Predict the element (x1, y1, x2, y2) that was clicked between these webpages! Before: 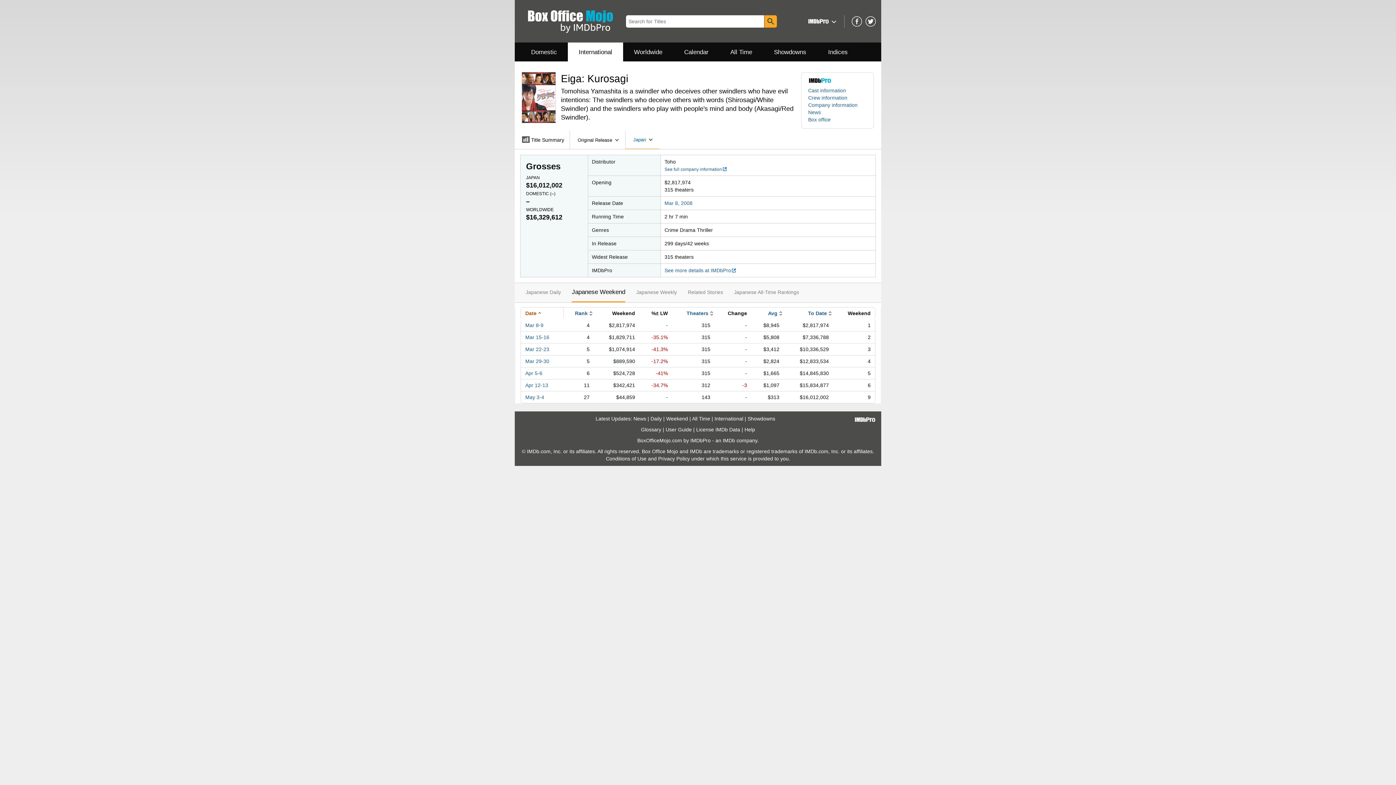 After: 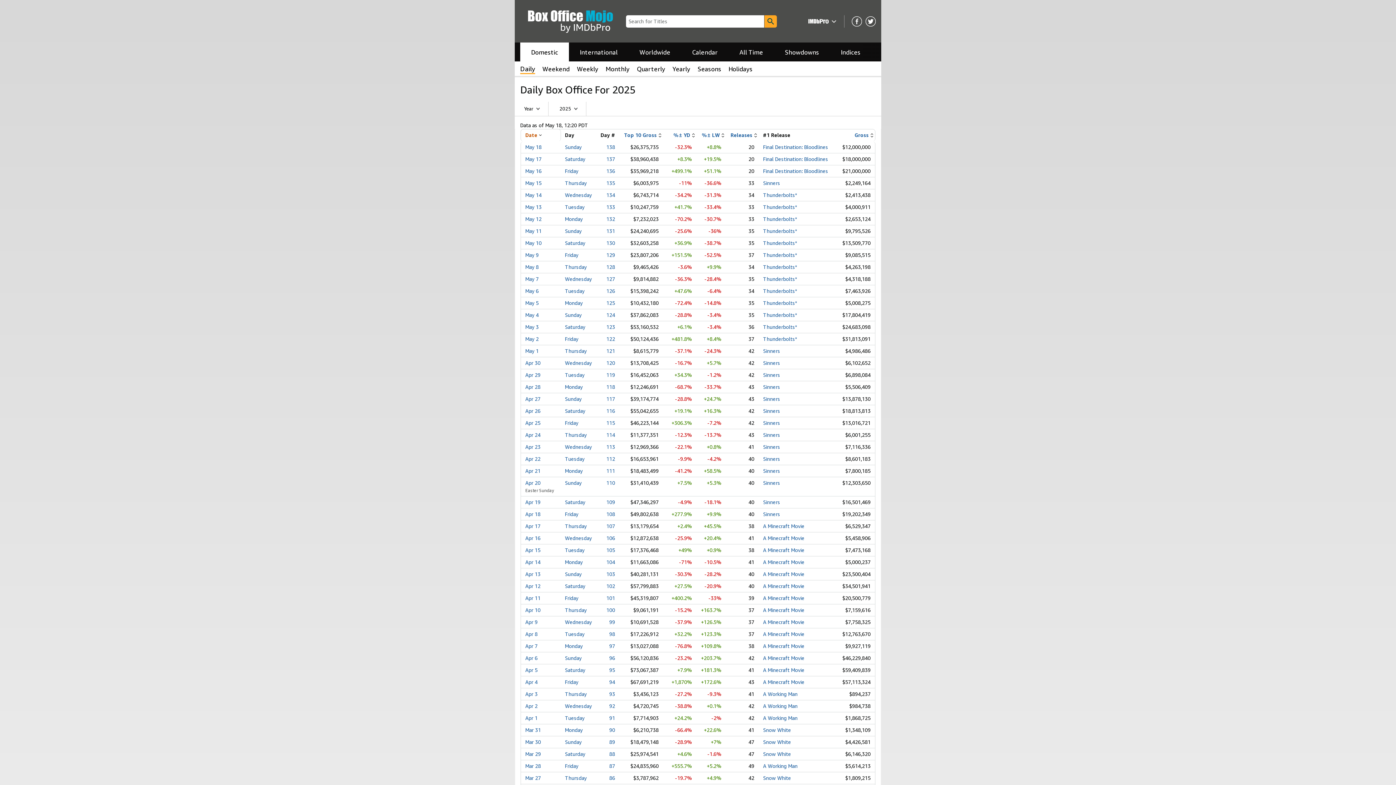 Action: bbox: (650, 416, 662, 421) label: Daily